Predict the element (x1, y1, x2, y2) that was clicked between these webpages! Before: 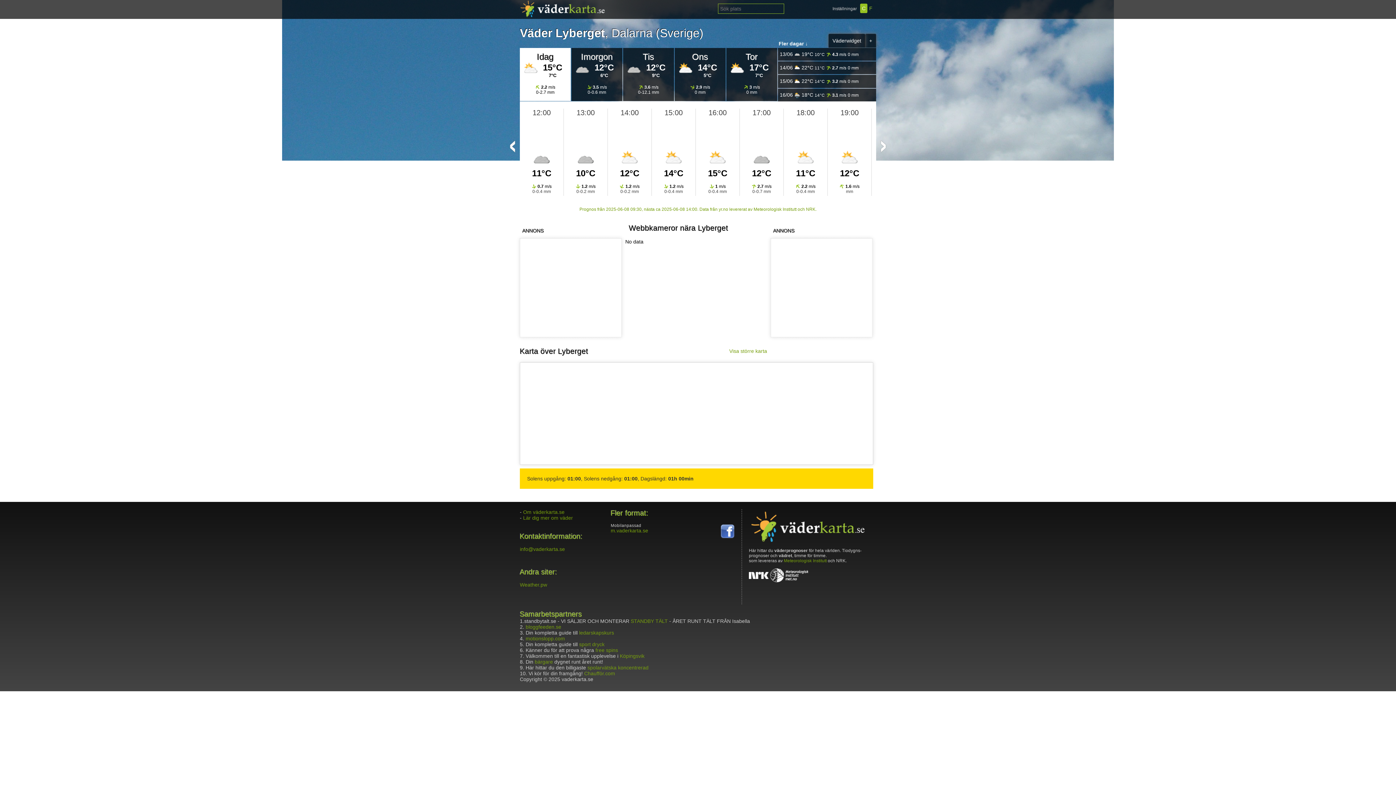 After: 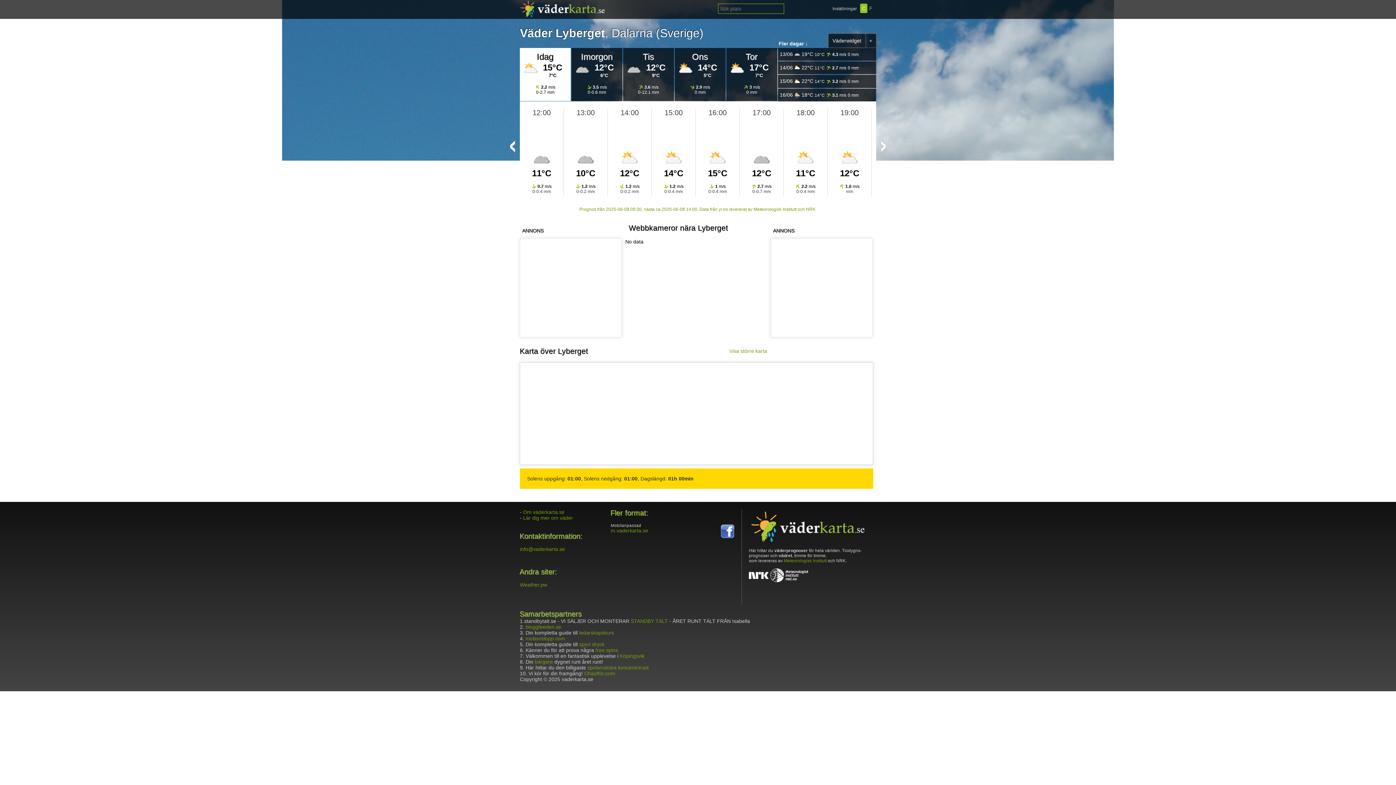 Action: bbox: (720, 533, 734, 539)